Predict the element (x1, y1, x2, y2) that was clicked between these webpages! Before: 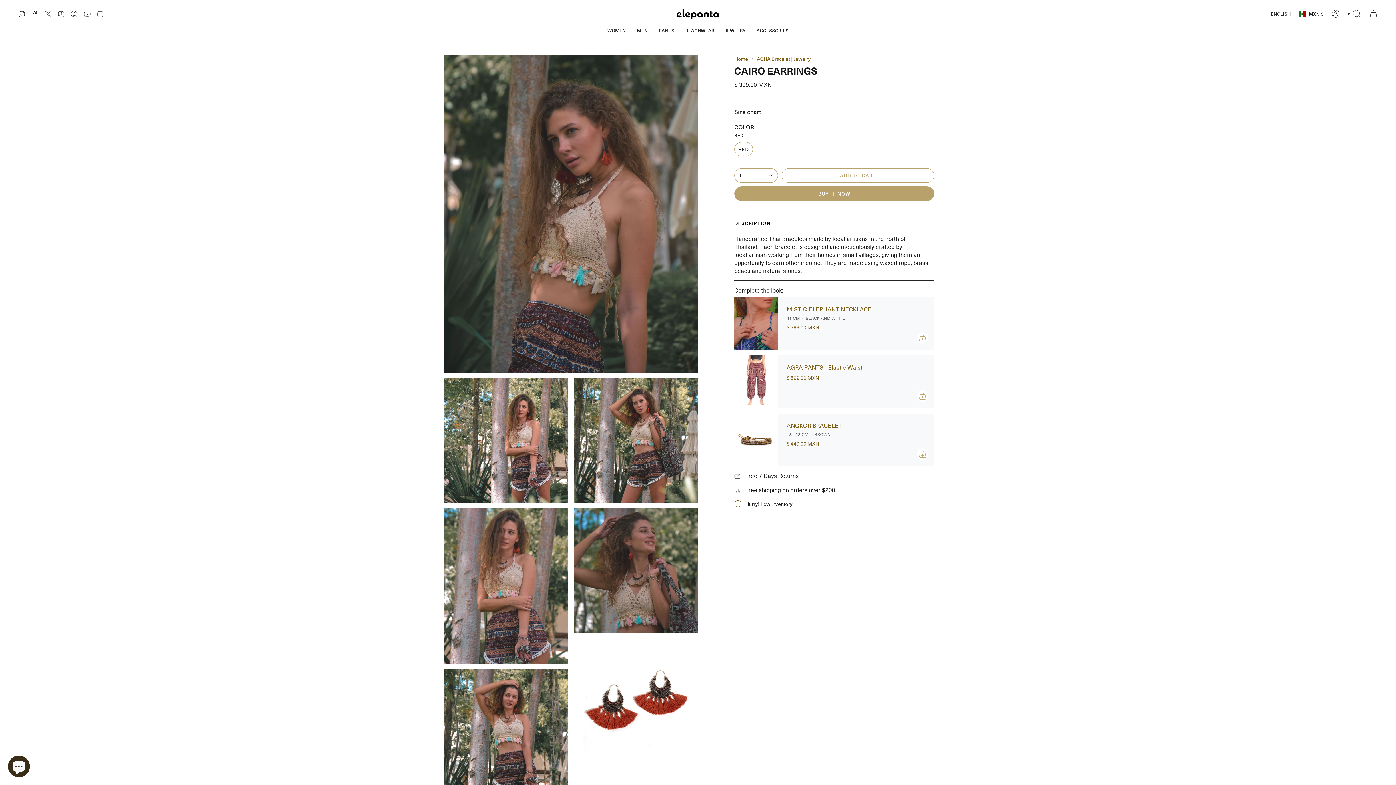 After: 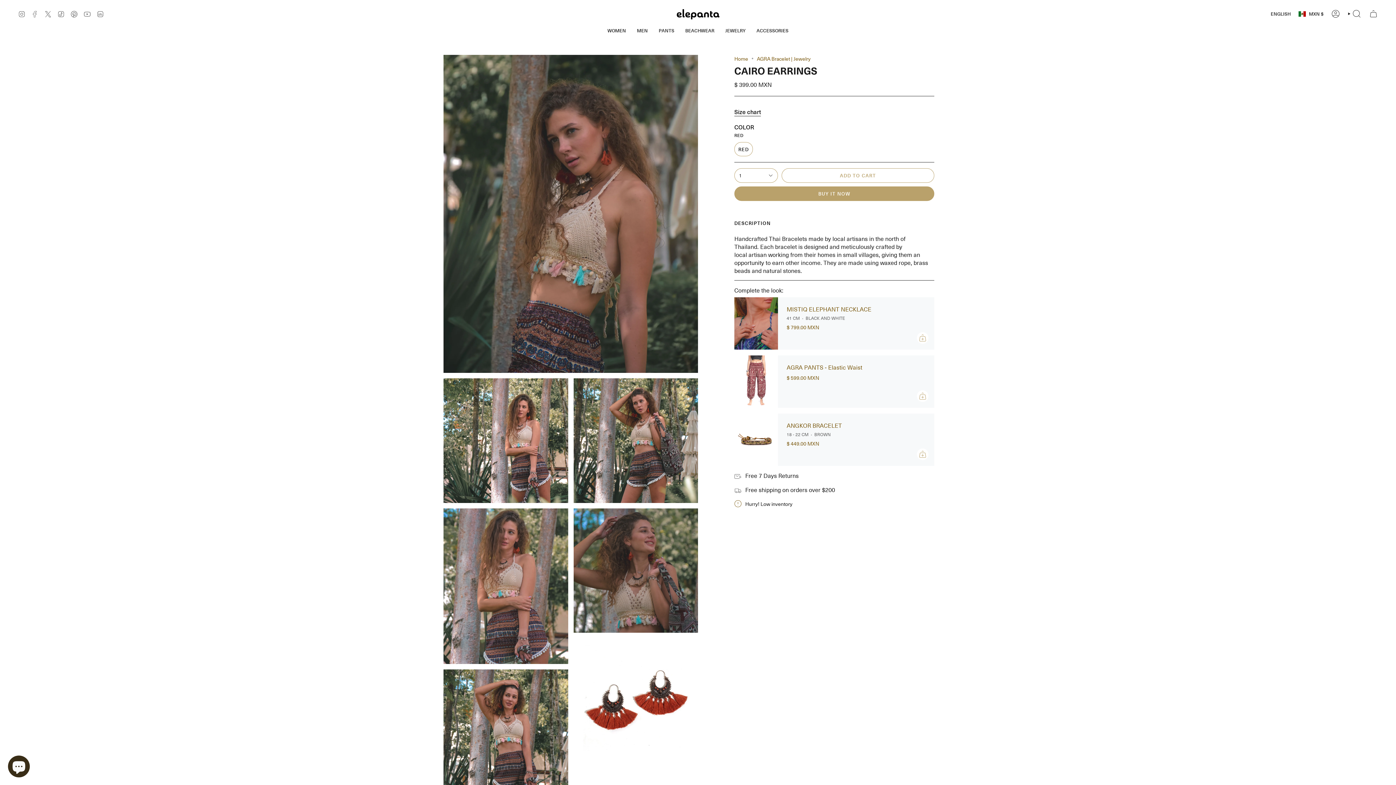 Action: label: Facebook bbox: (31, 9, 38, 17)